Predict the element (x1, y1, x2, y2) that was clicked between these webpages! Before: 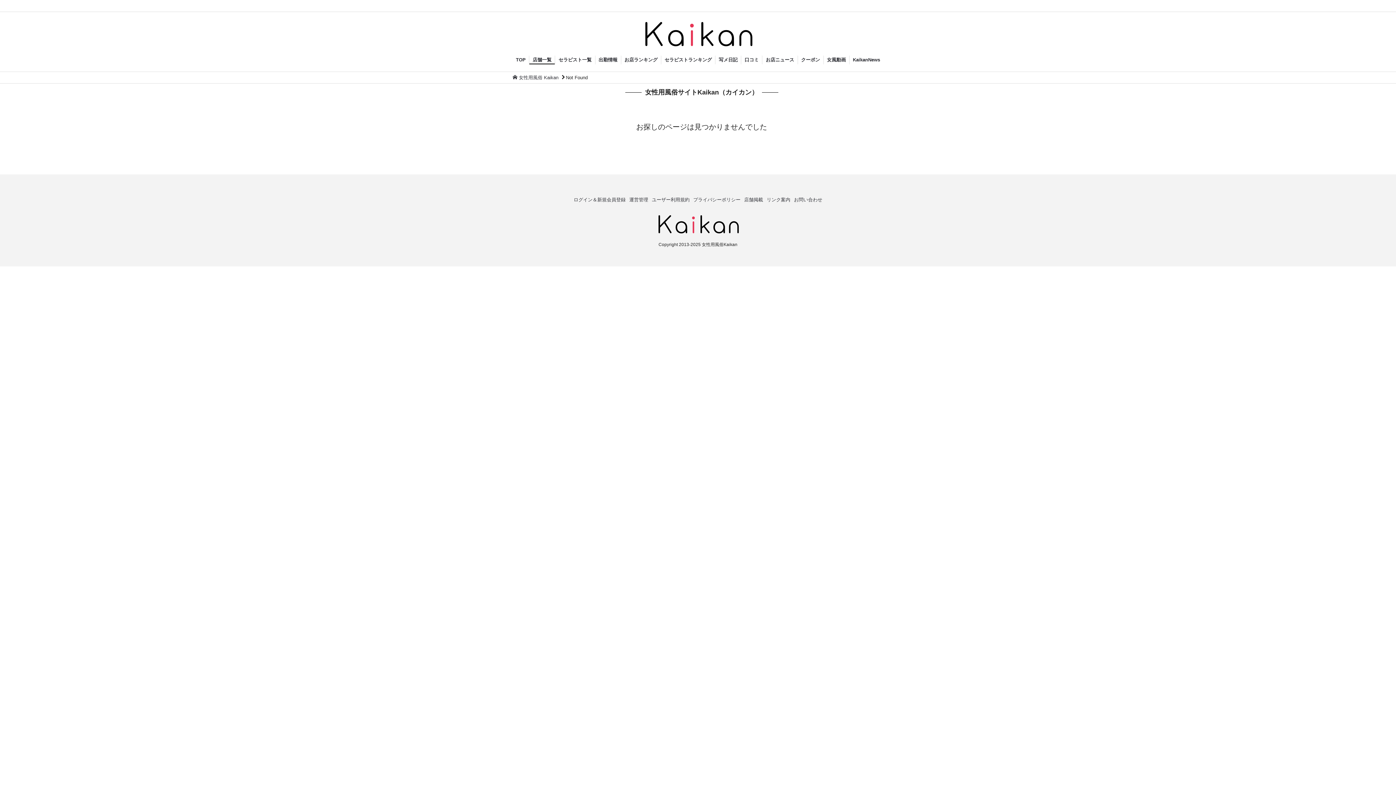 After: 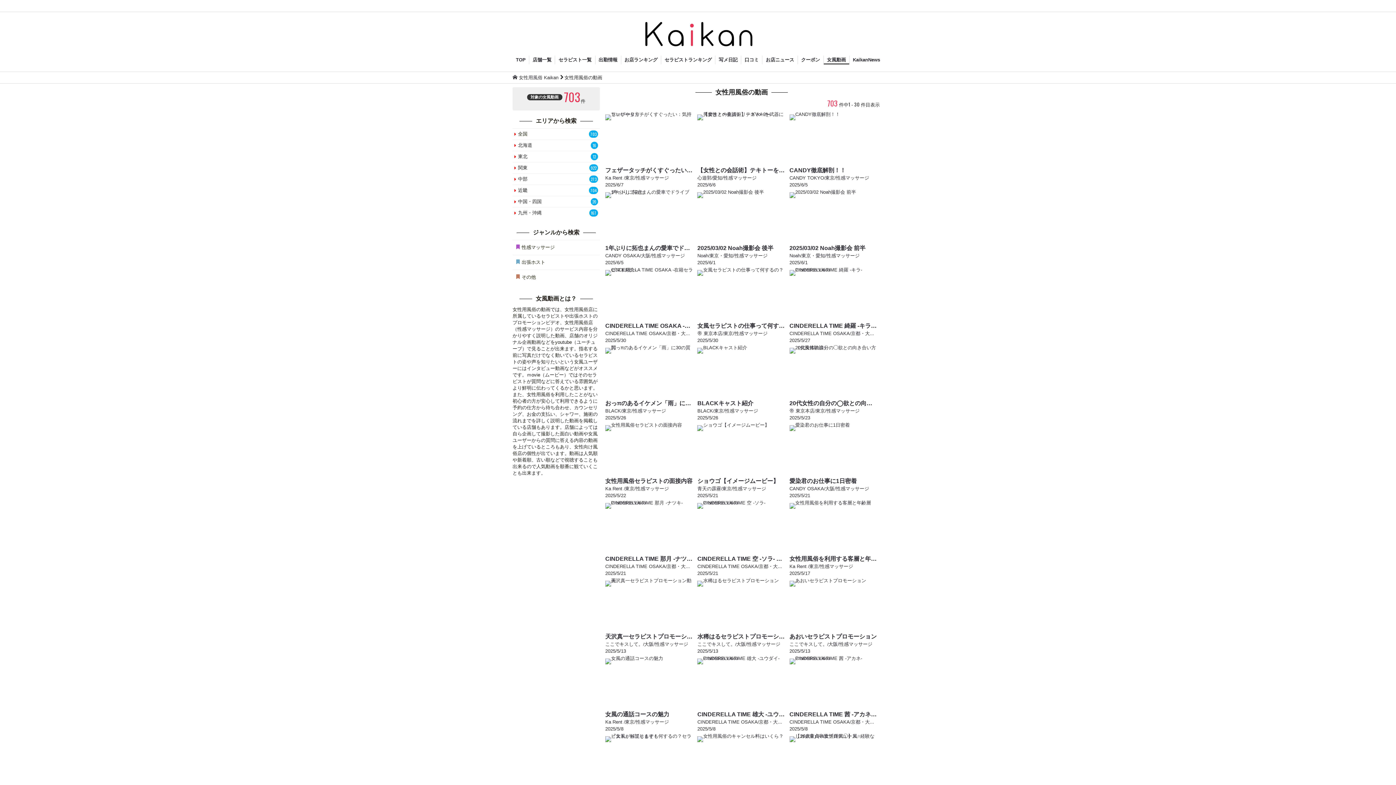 Action: bbox: (823, 55, 849, 64) label: 女風動画